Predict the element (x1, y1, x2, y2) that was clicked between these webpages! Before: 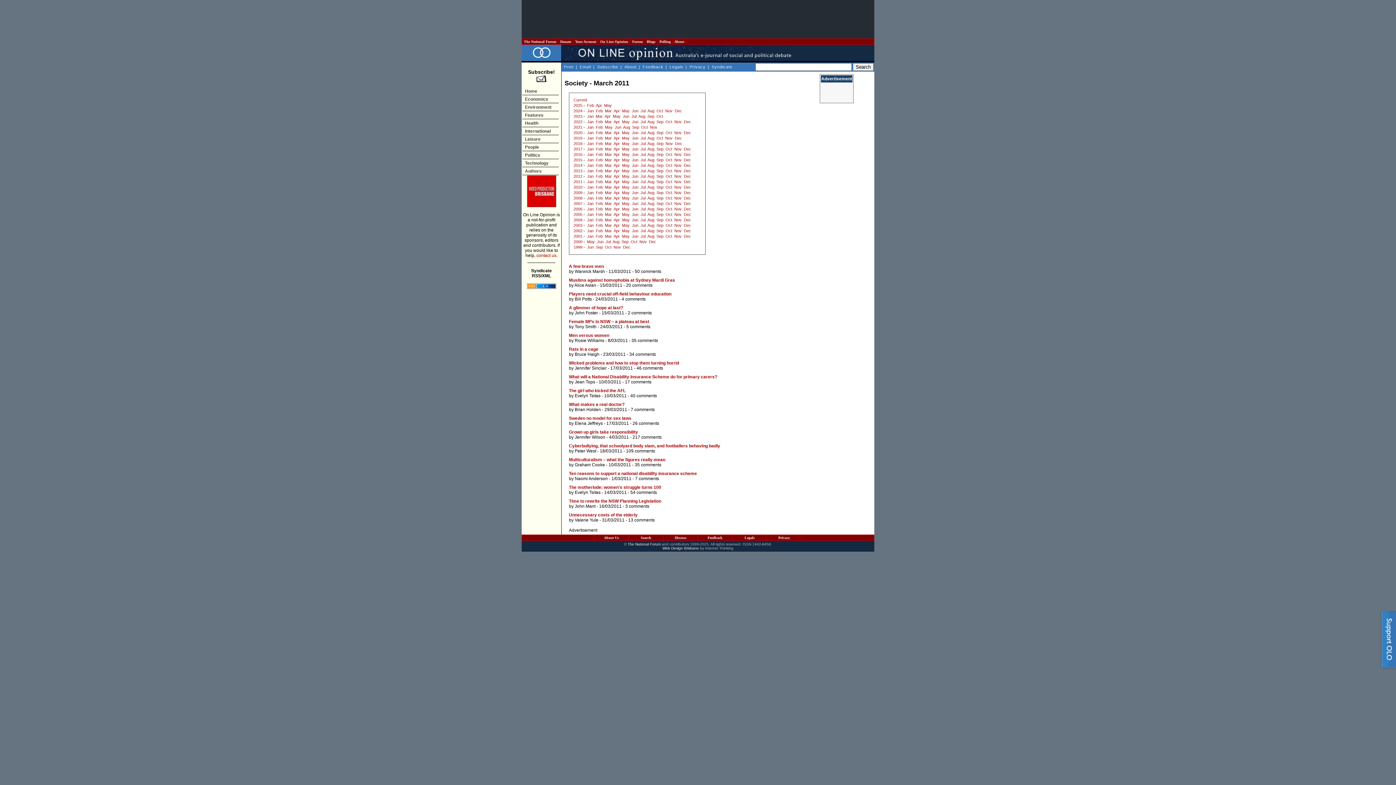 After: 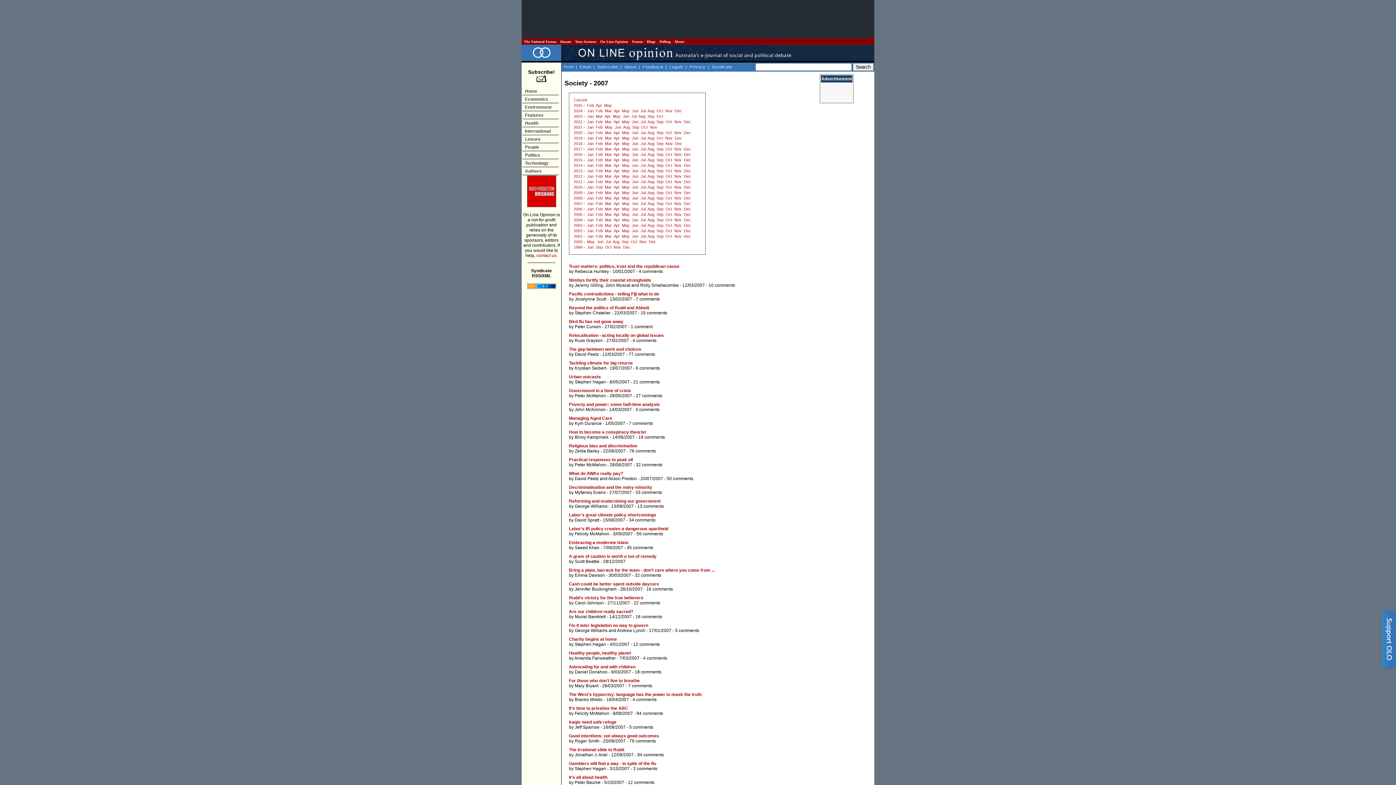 Action: bbox: (573, 201, 582, 205) label: 2007